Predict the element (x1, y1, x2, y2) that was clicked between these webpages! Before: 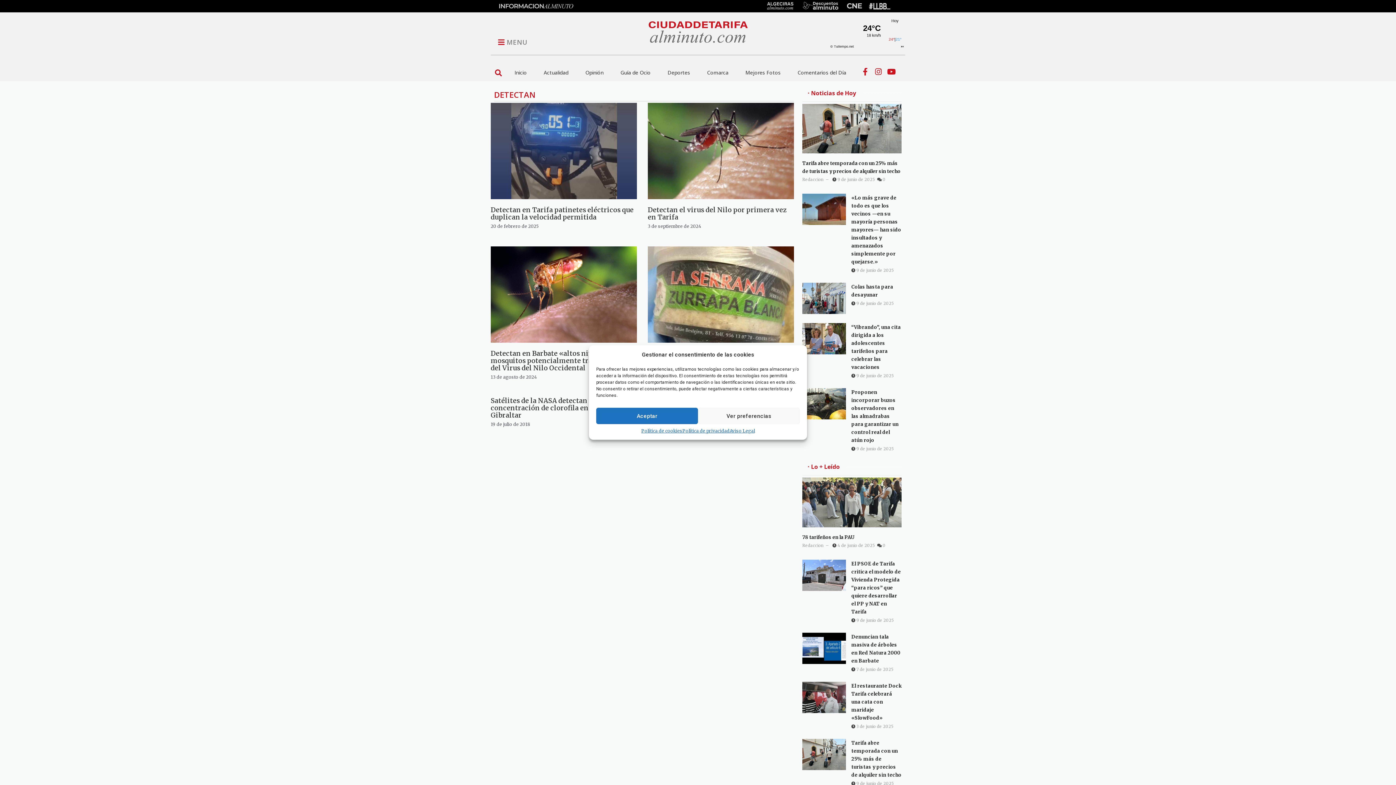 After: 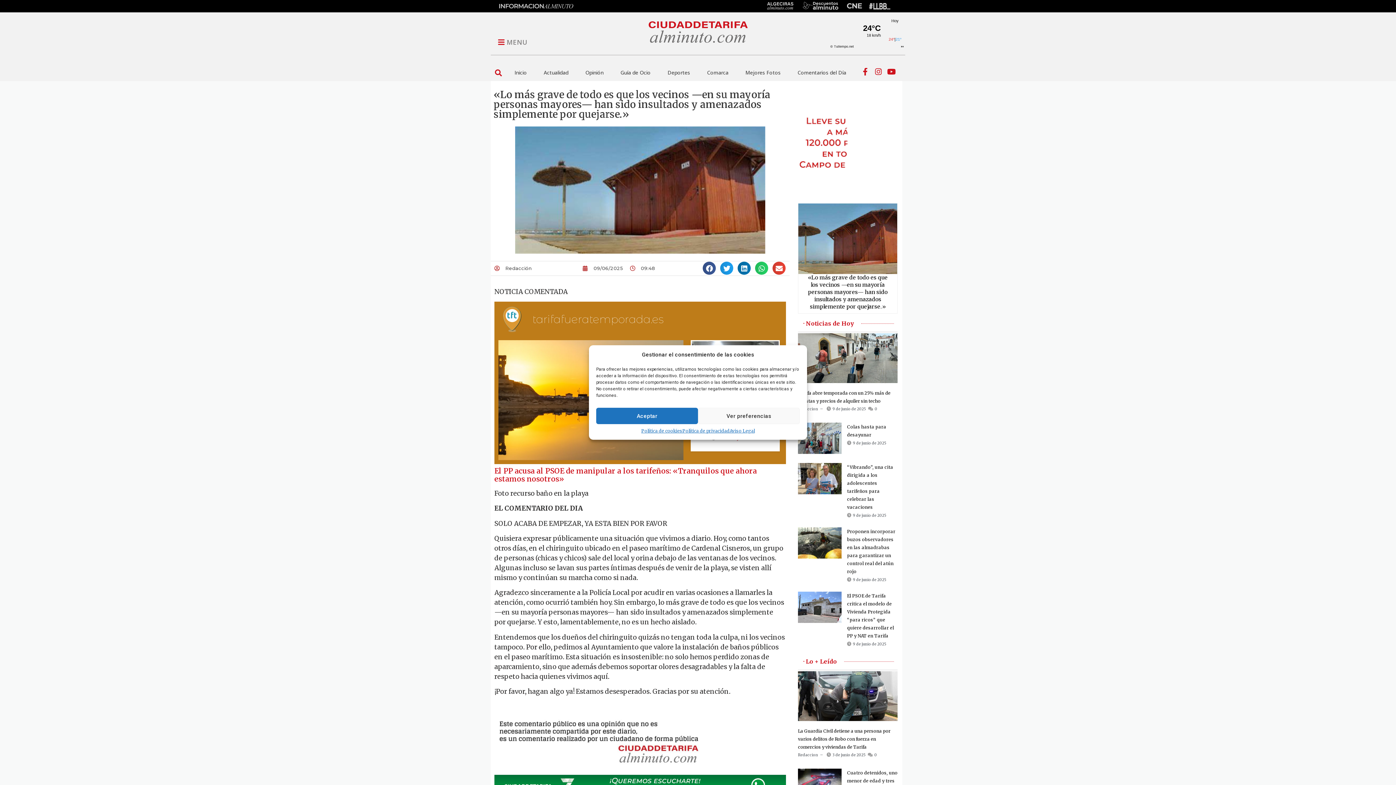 Action: bbox: (802, 193, 846, 225)